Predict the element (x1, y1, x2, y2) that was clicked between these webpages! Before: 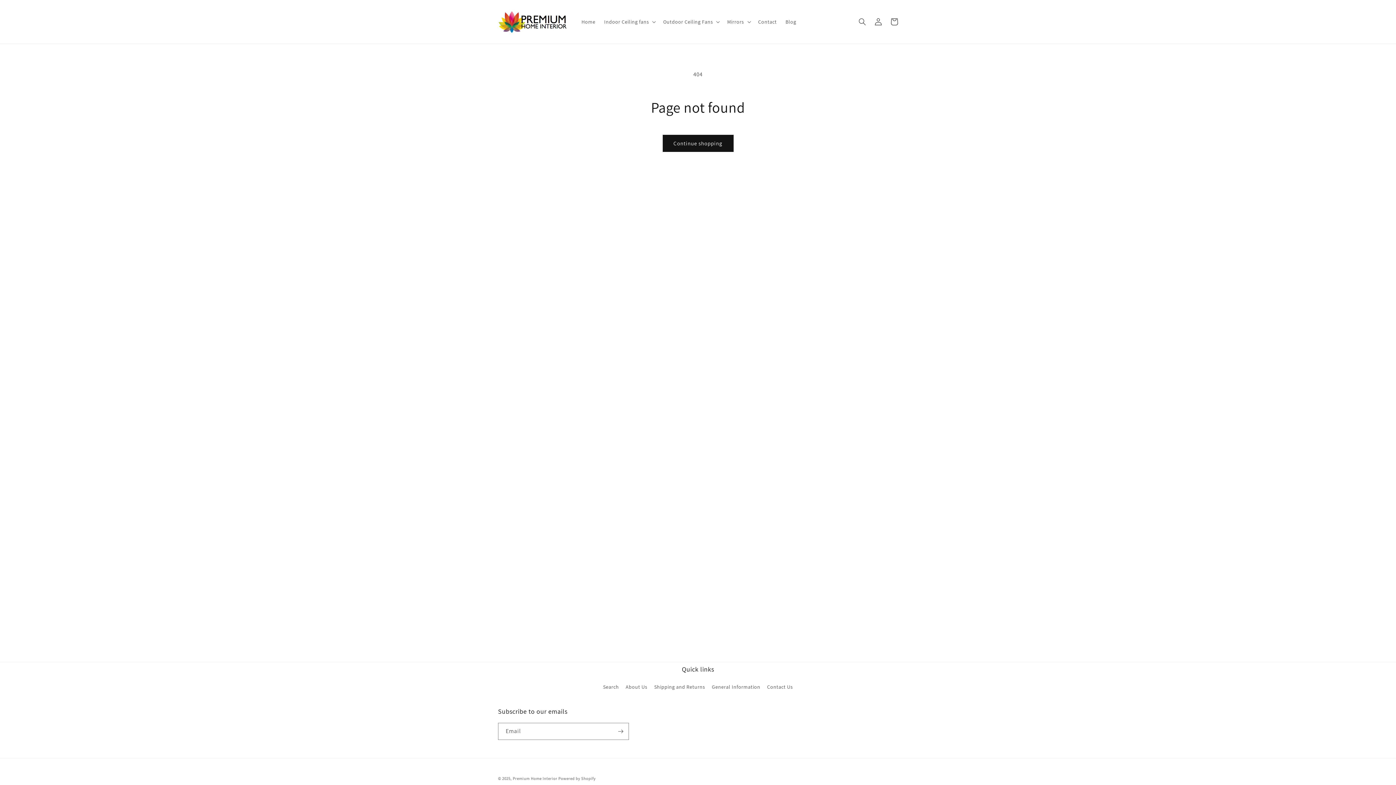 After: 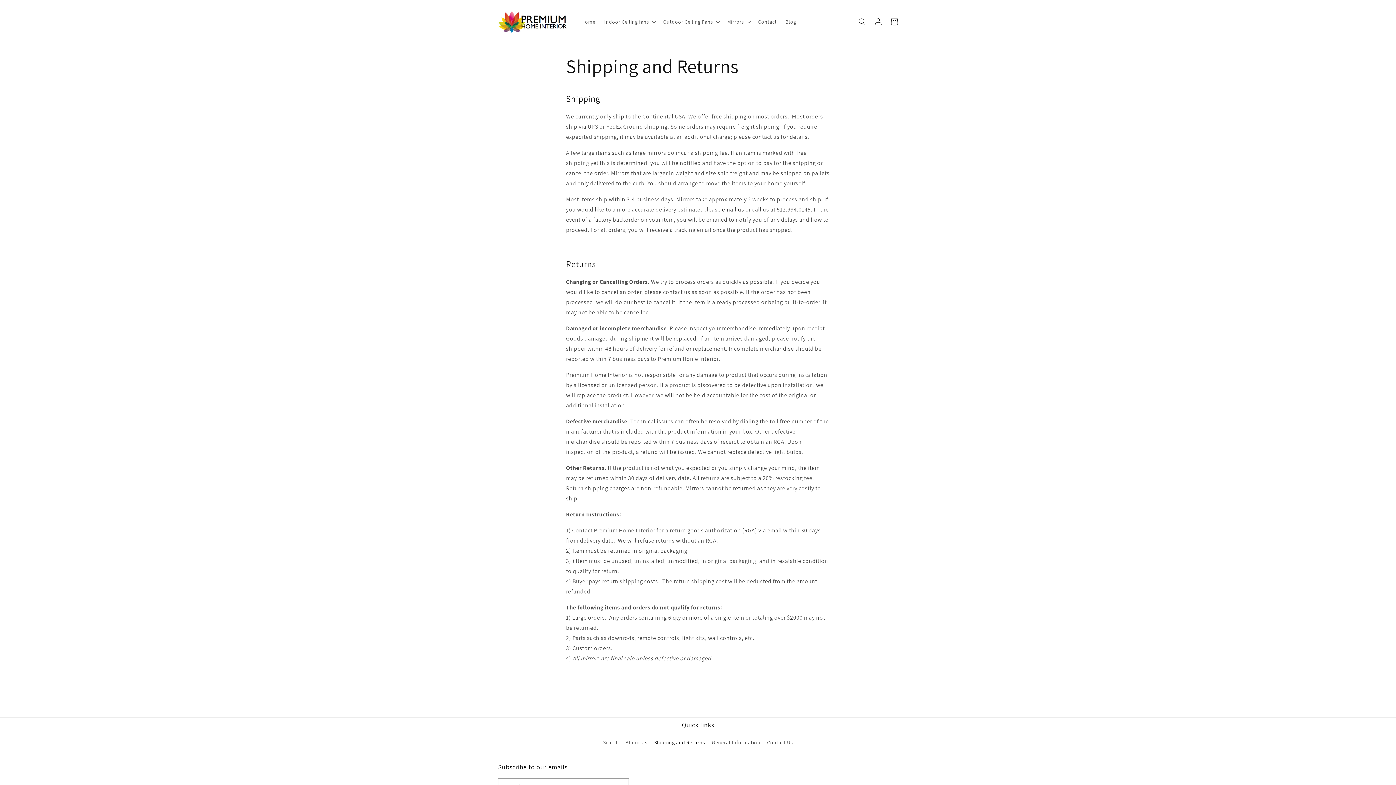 Action: bbox: (654, 681, 705, 693) label: Shipping and Returns